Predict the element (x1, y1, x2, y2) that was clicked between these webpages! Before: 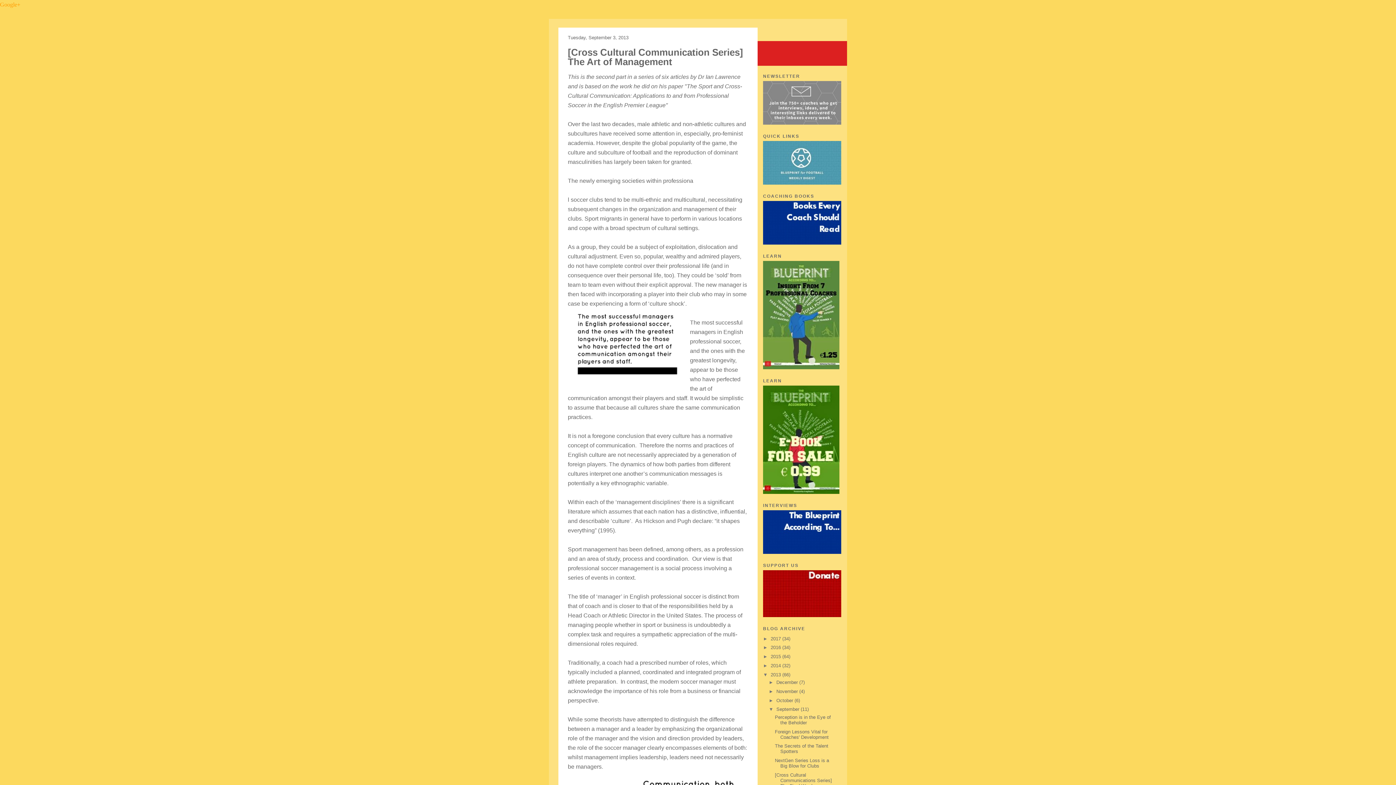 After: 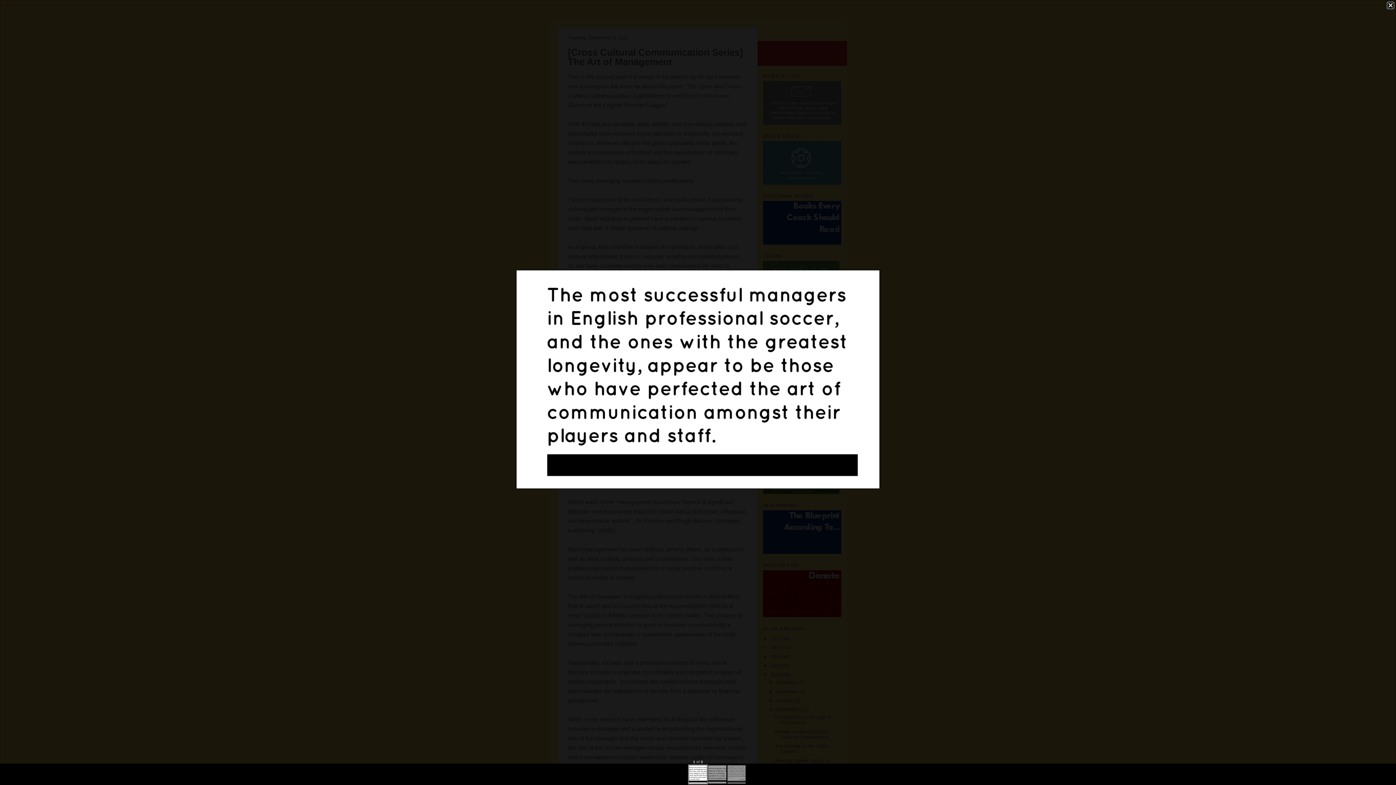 Action: bbox: (568, 308, 684, 381)